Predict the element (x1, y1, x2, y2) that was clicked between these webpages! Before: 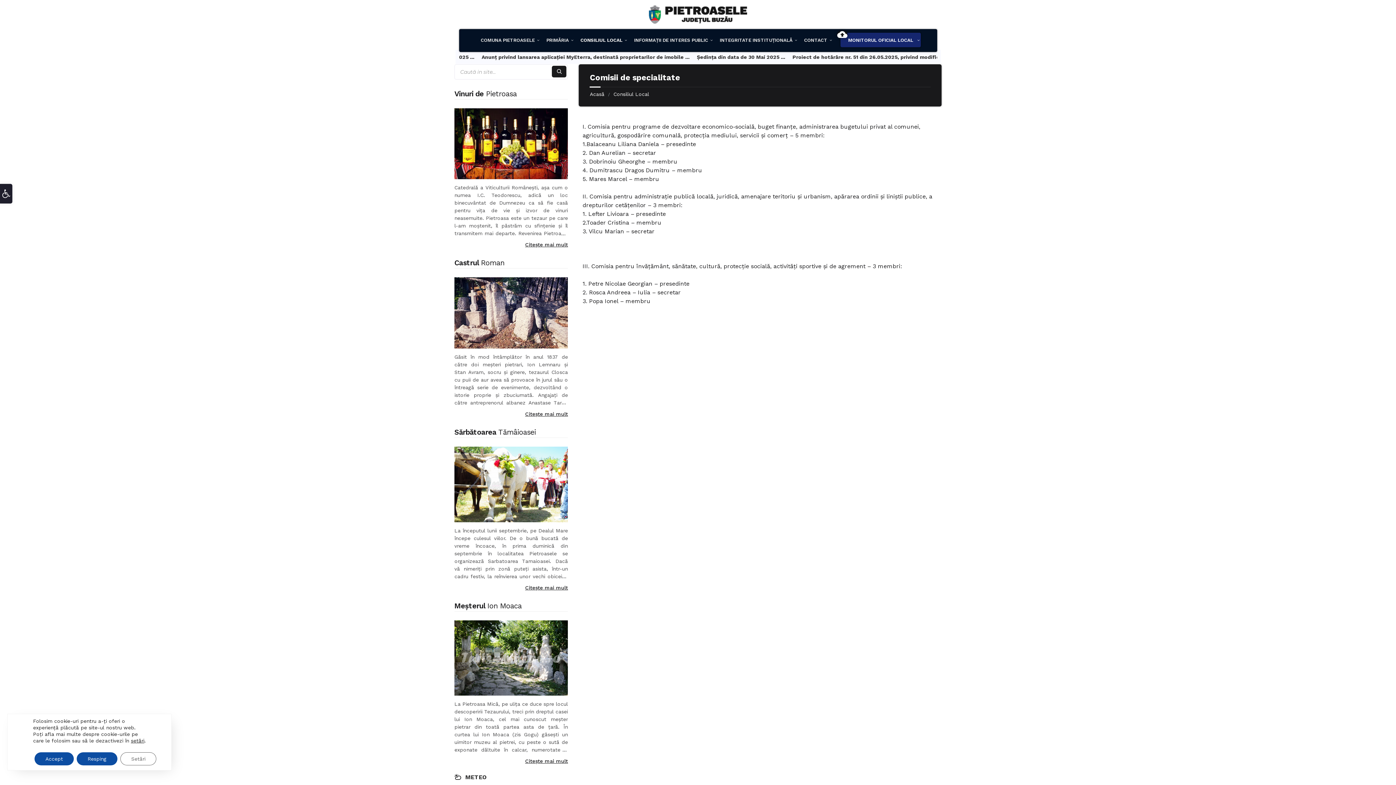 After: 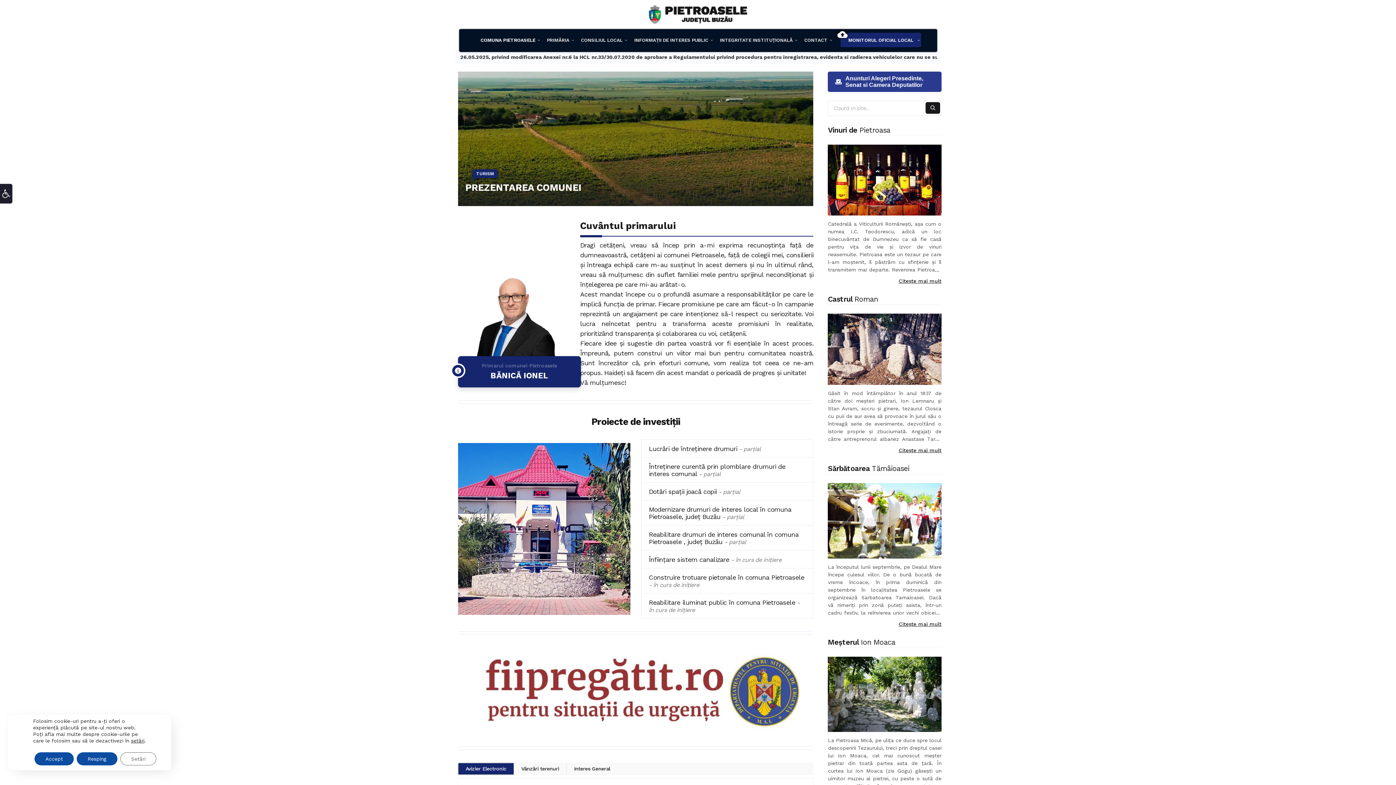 Action: bbox: (589, 91, 604, 97) label: Acasă